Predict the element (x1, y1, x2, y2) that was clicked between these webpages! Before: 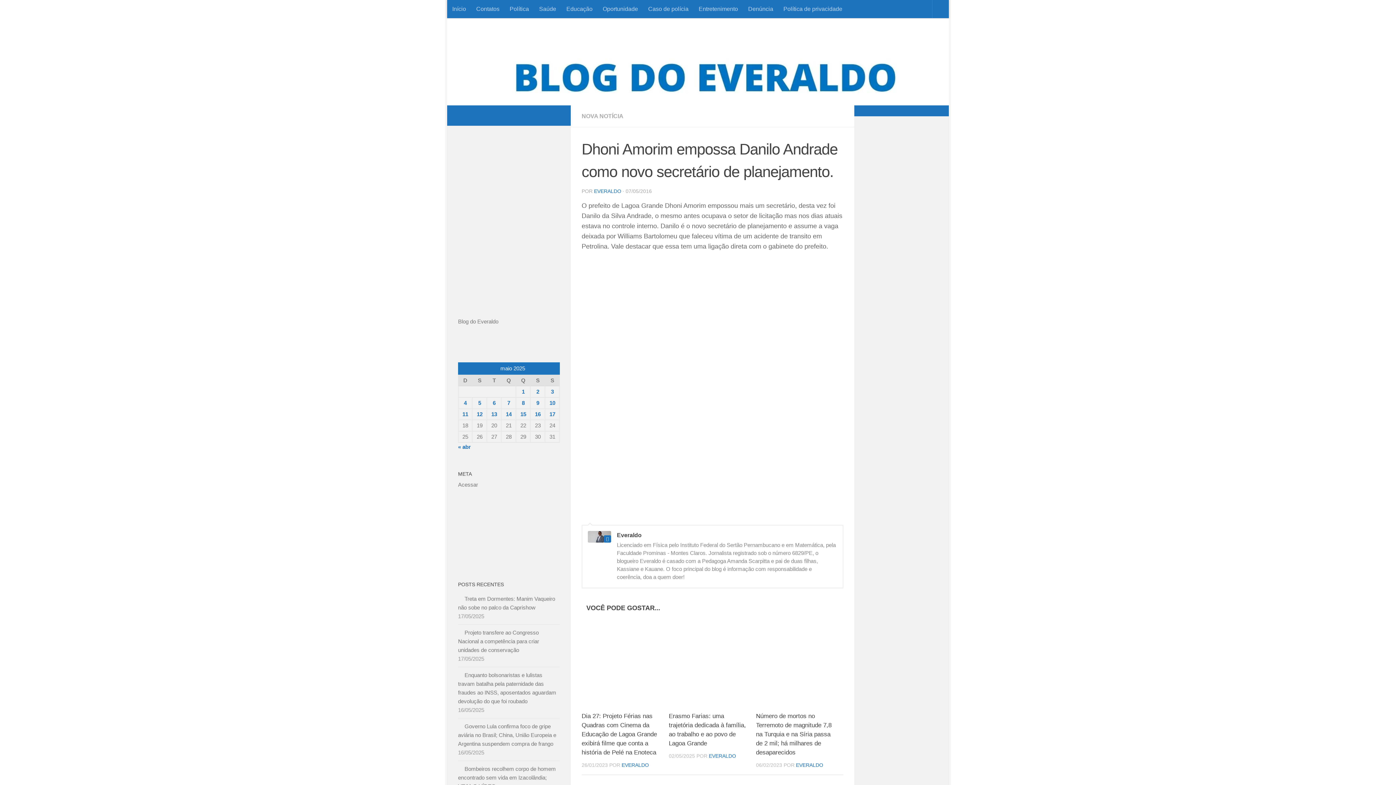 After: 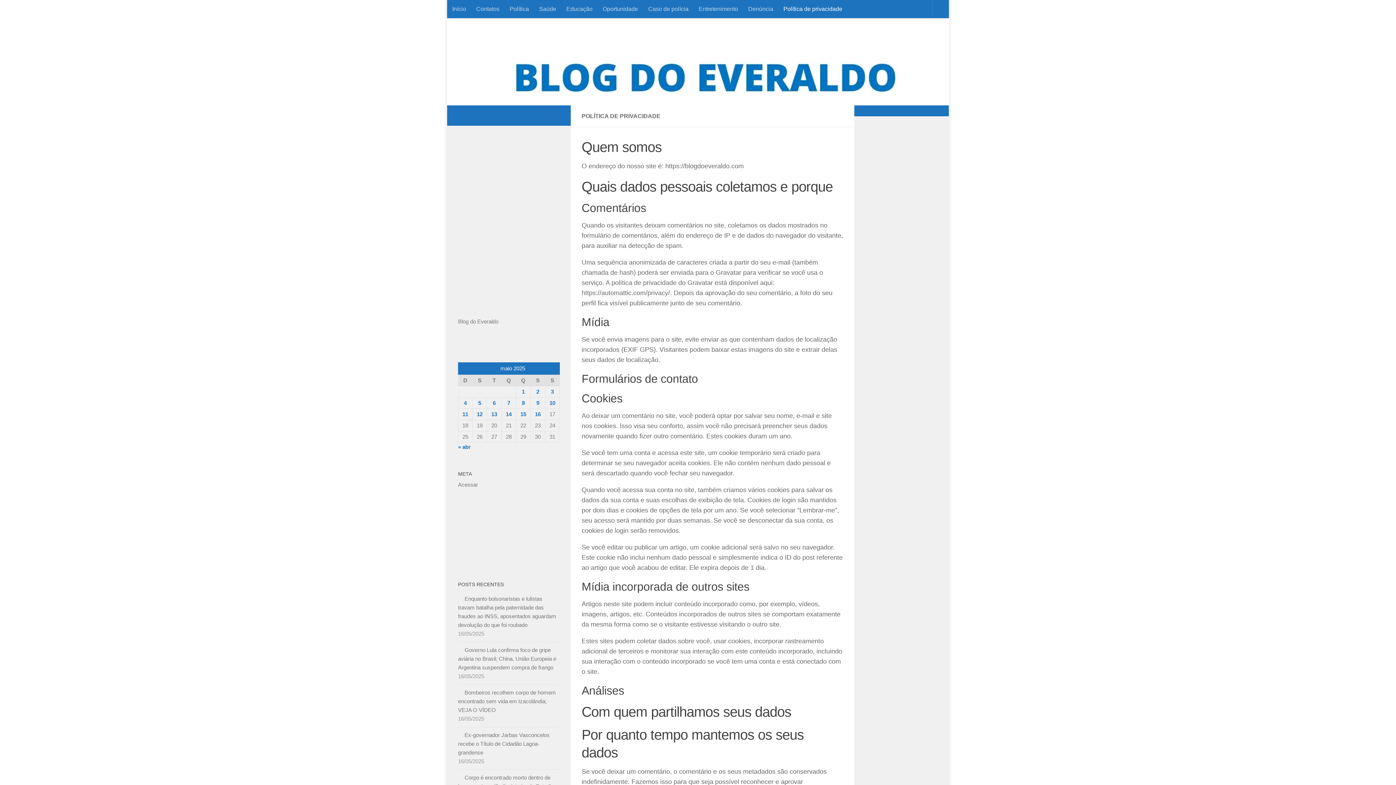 Action: label: Política de privacidade bbox: (778, 0, 847, 18)